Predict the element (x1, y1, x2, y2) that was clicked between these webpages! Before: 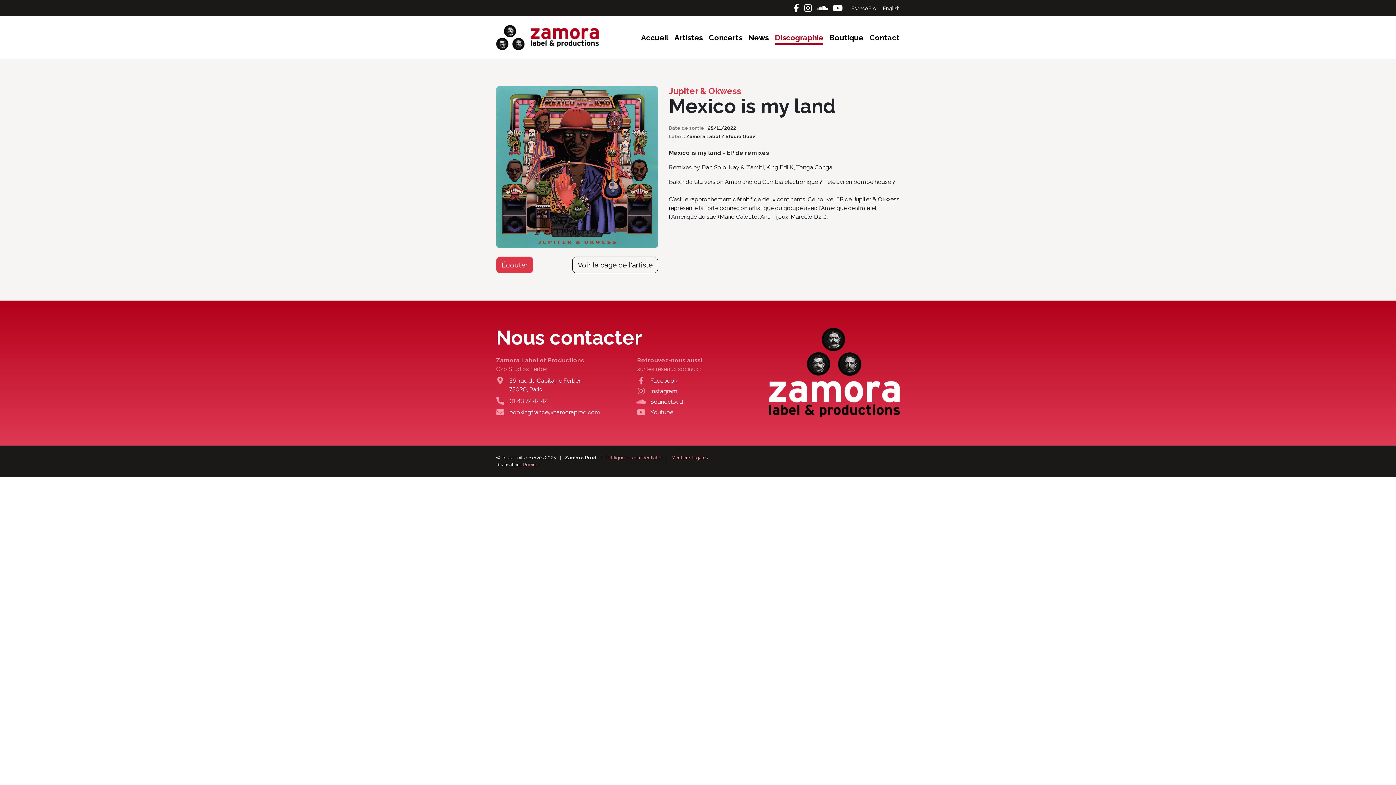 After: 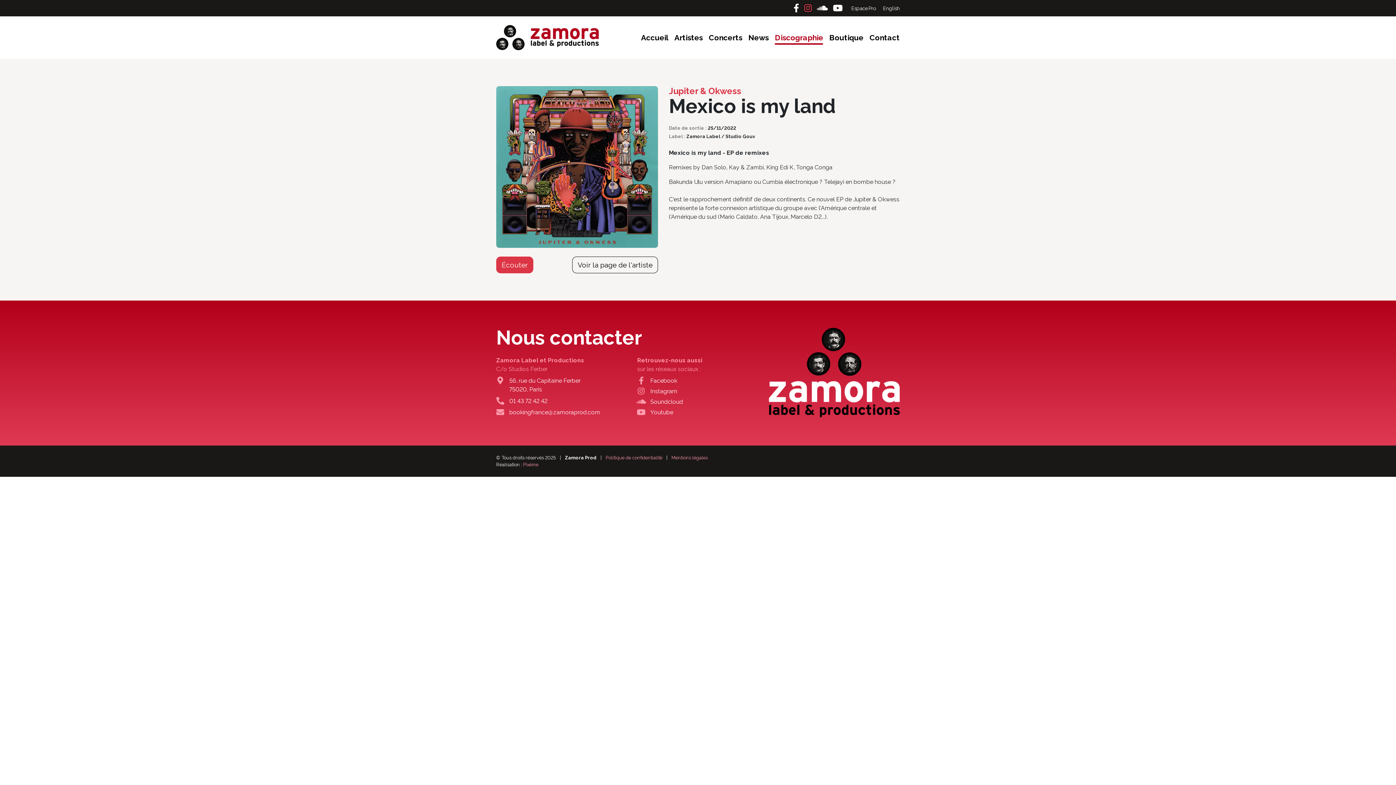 Action: bbox: (804, 2, 814, 13) label: Instagram